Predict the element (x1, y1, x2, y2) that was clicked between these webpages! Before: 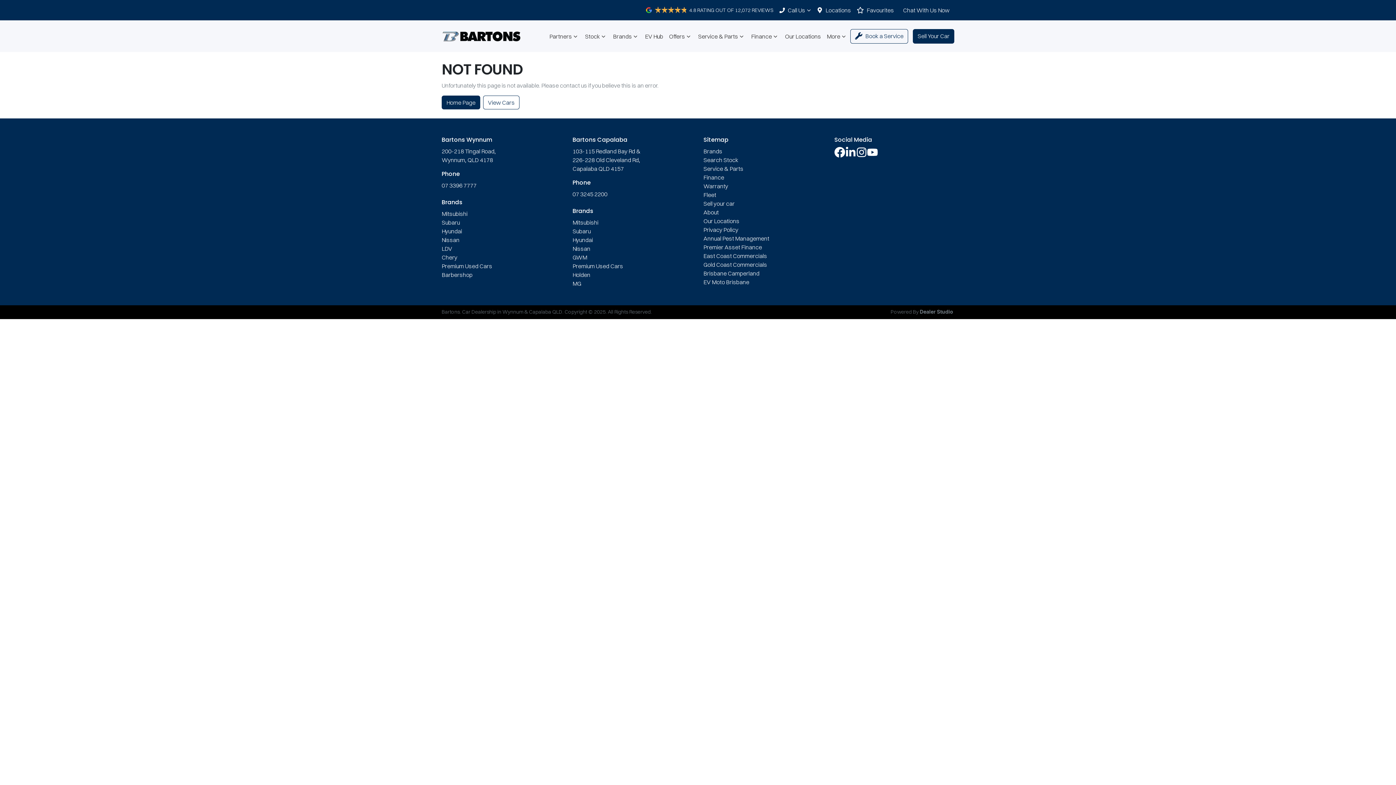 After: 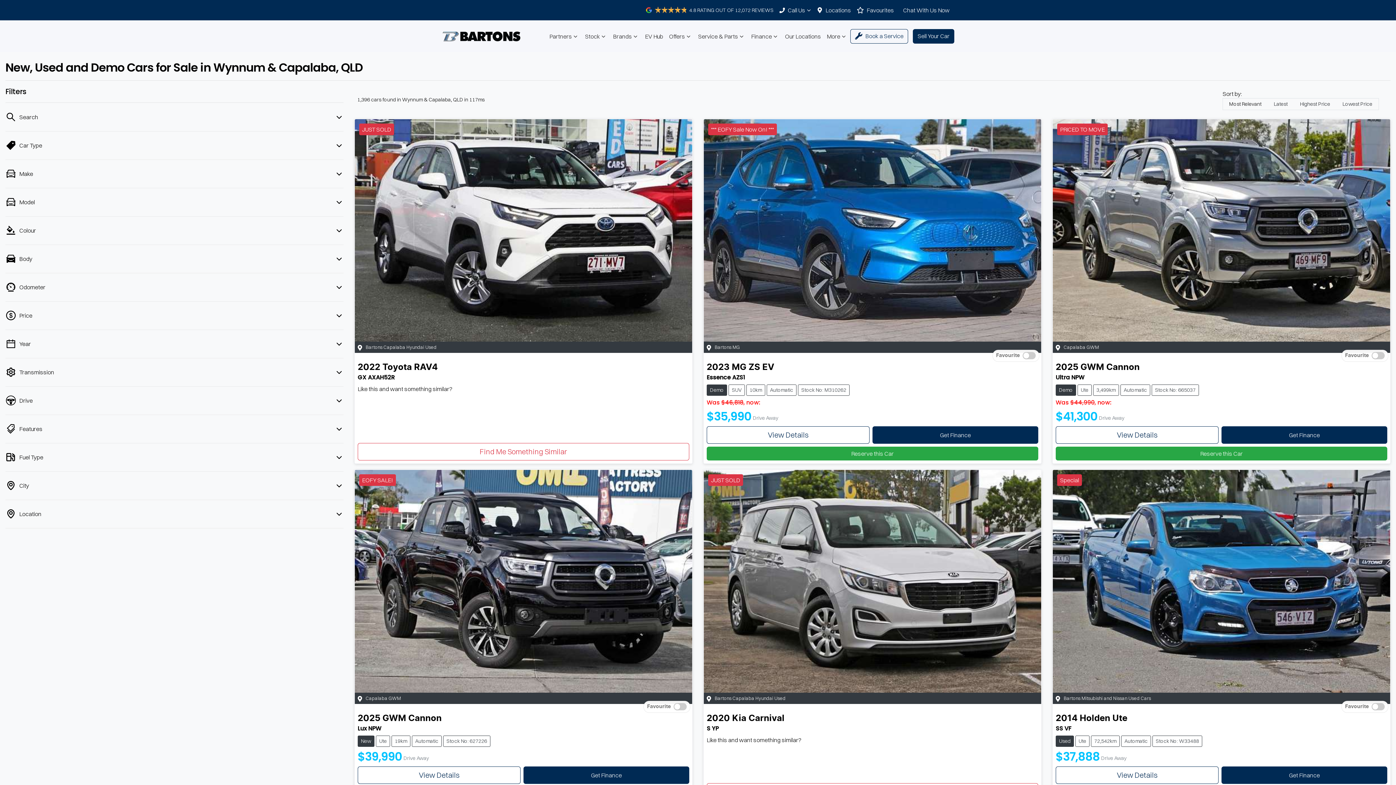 Action: label: View Cars bbox: (483, 95, 519, 109)